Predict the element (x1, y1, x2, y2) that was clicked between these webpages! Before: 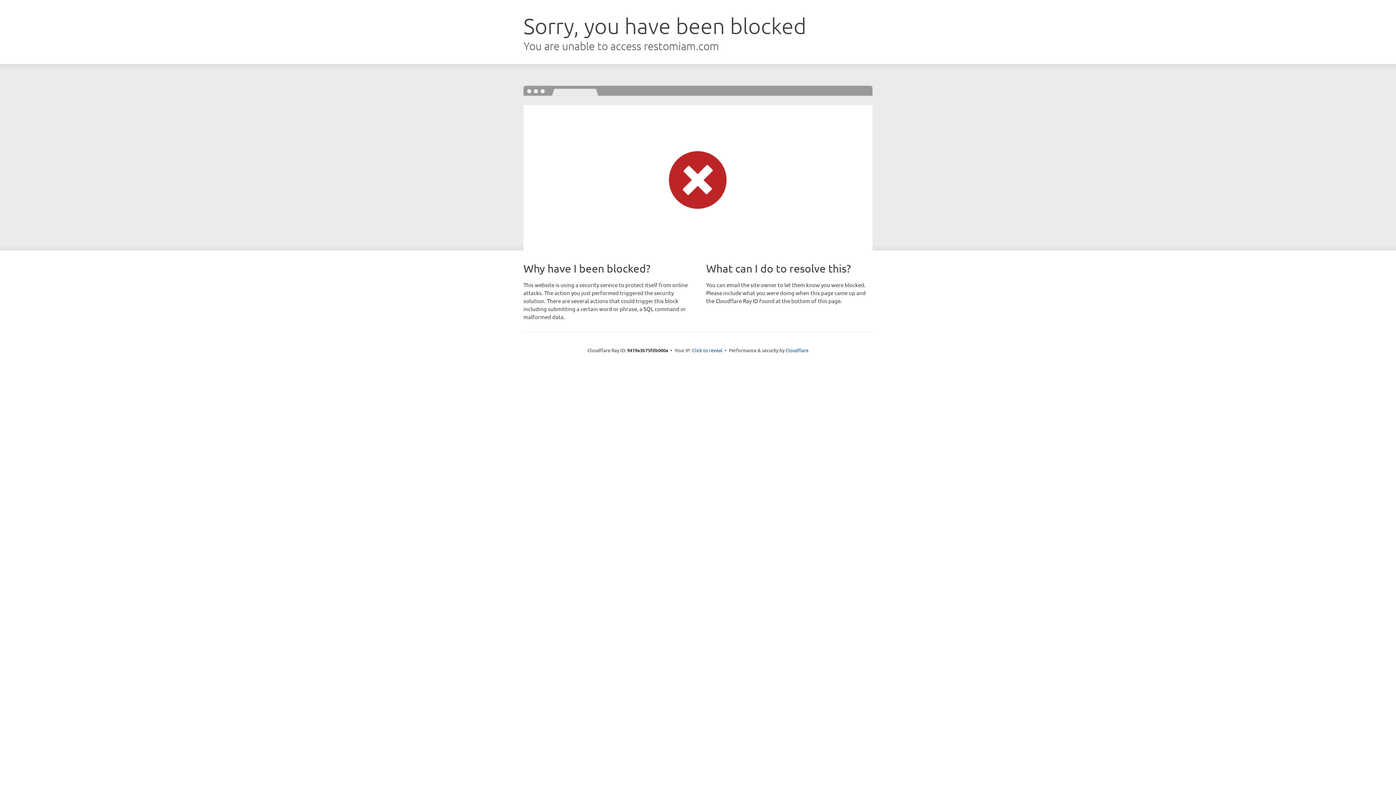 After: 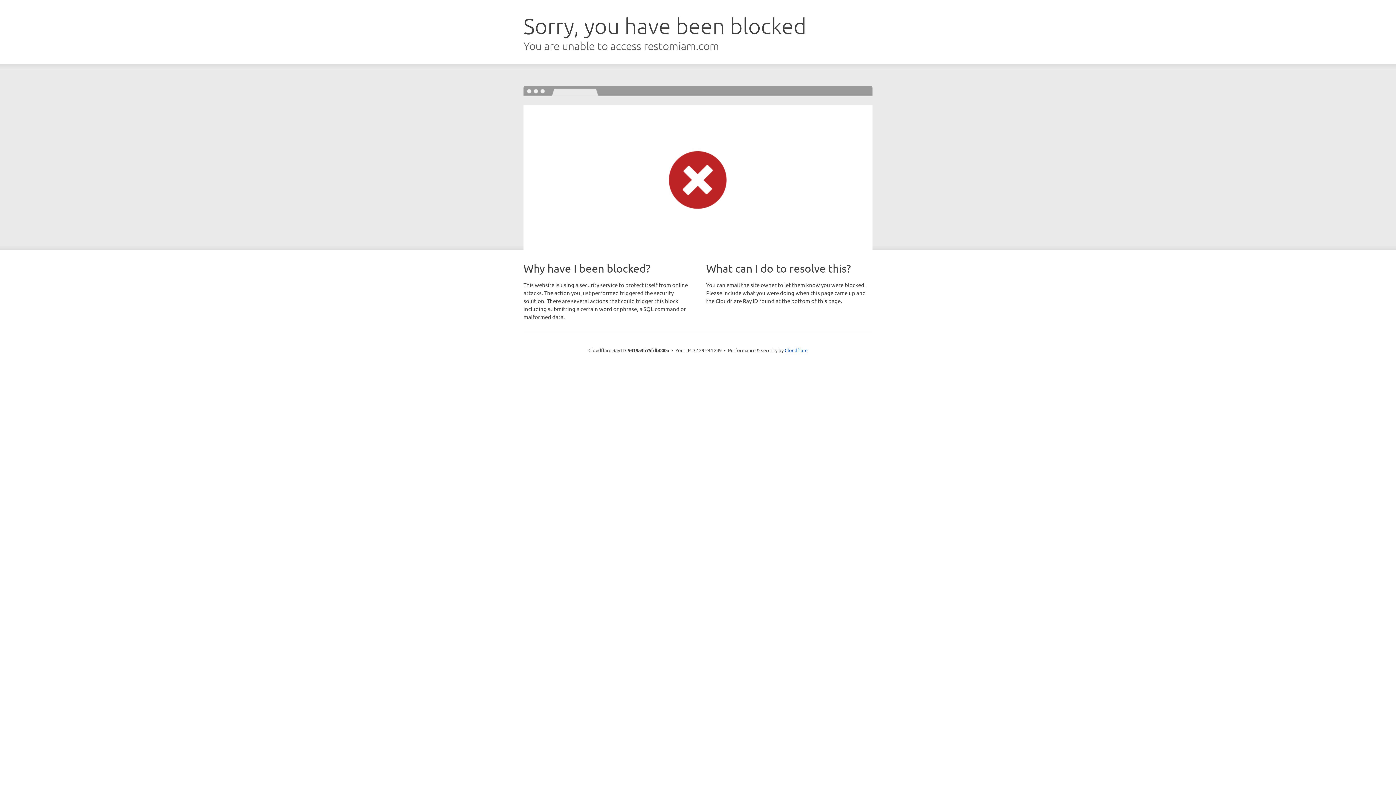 Action: bbox: (692, 346, 722, 353) label: Click to reveal